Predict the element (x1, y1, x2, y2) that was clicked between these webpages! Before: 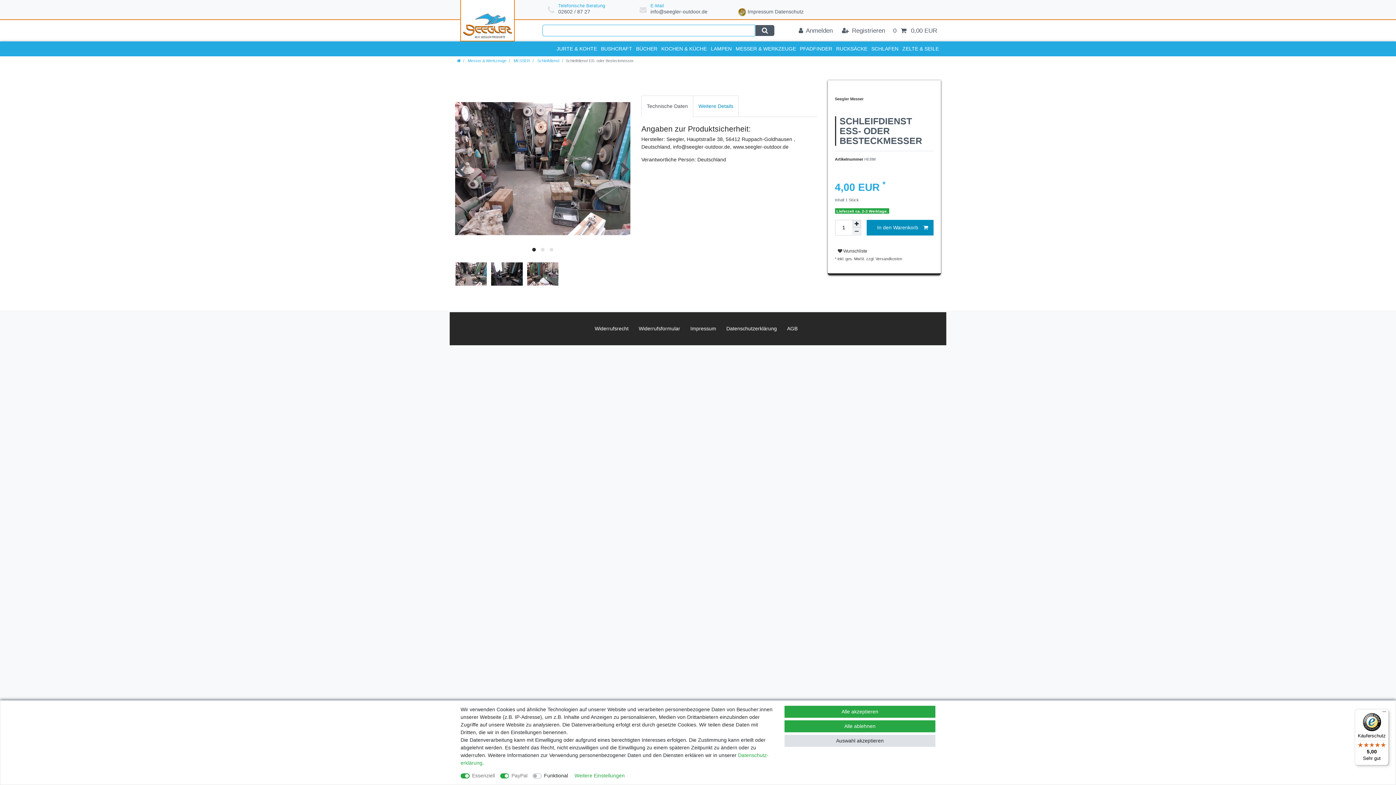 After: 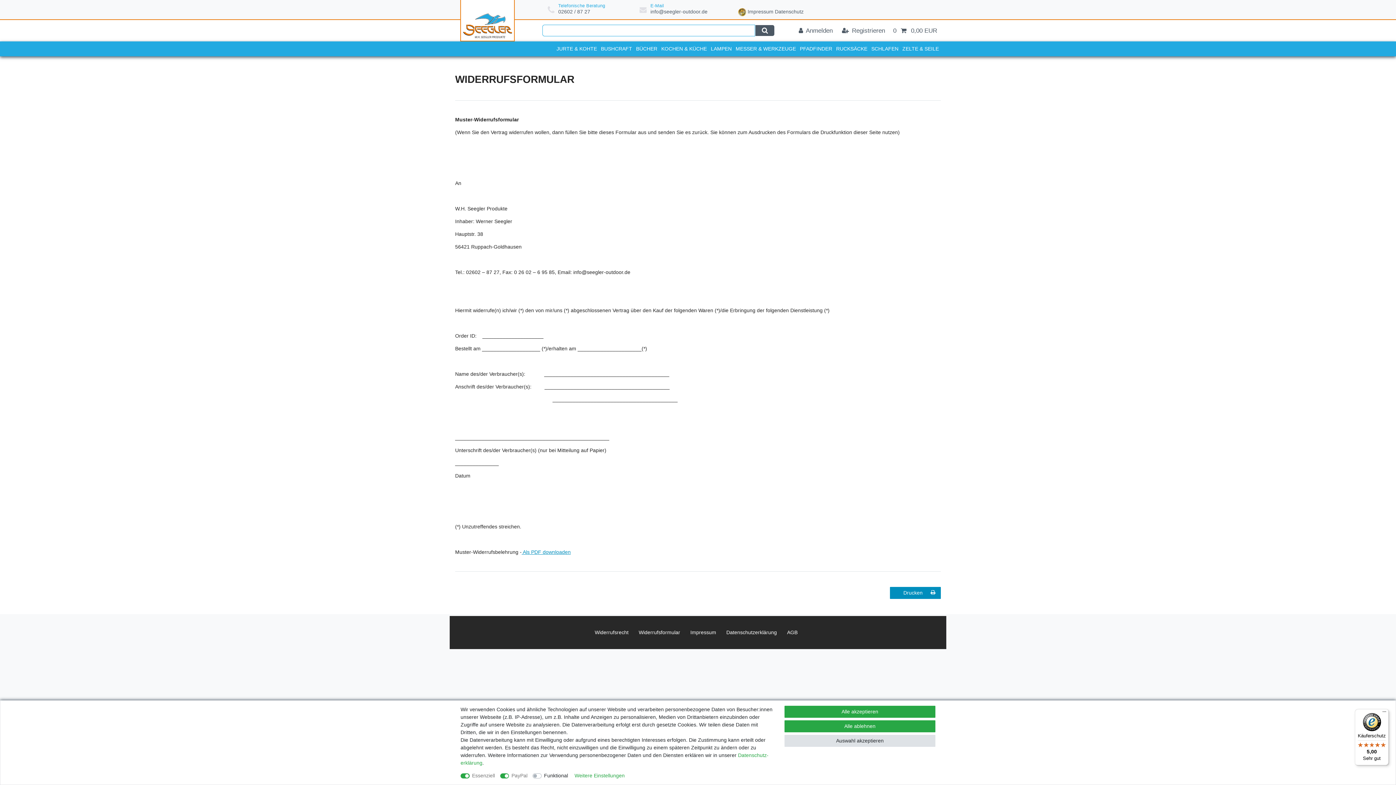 Action: bbox: (636, 317, 682, 340) label: Widerrufs­formular